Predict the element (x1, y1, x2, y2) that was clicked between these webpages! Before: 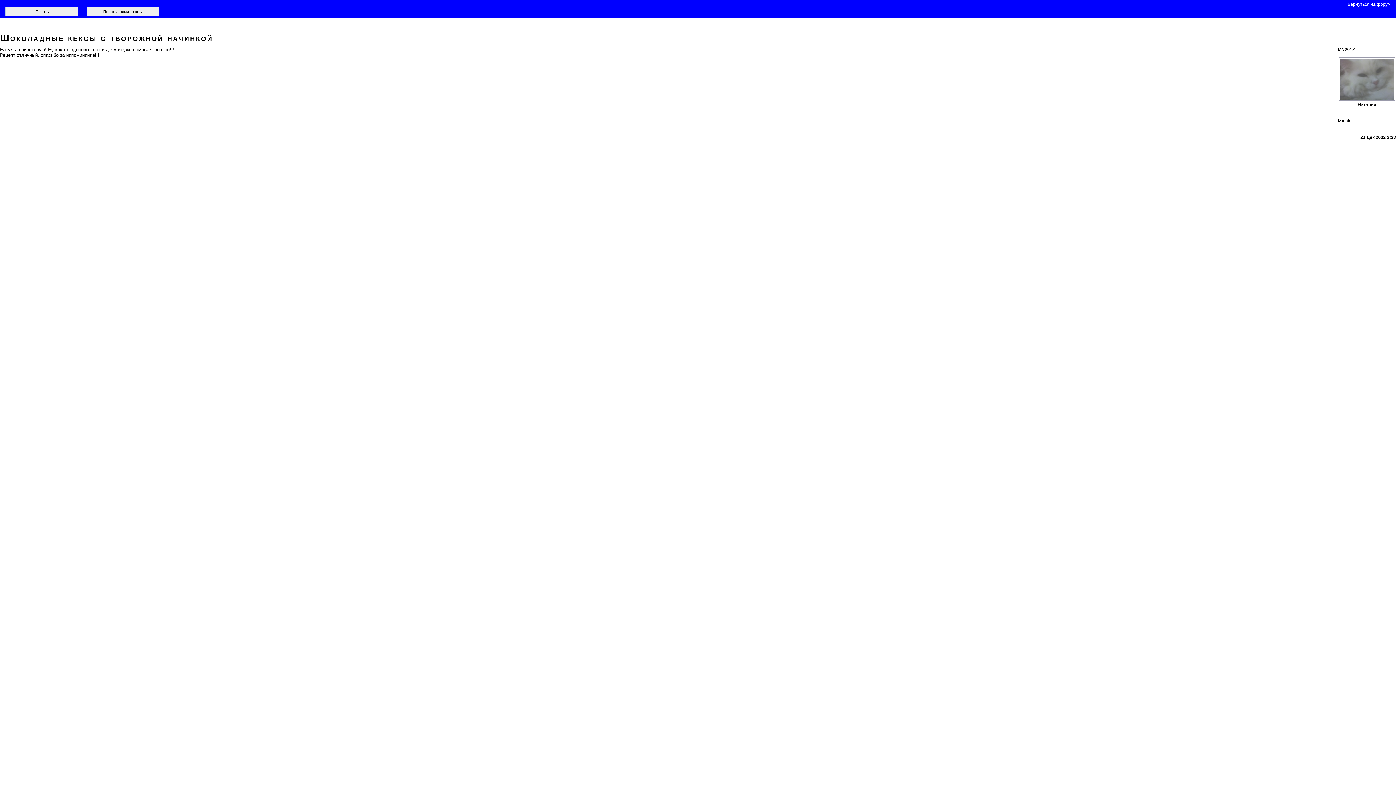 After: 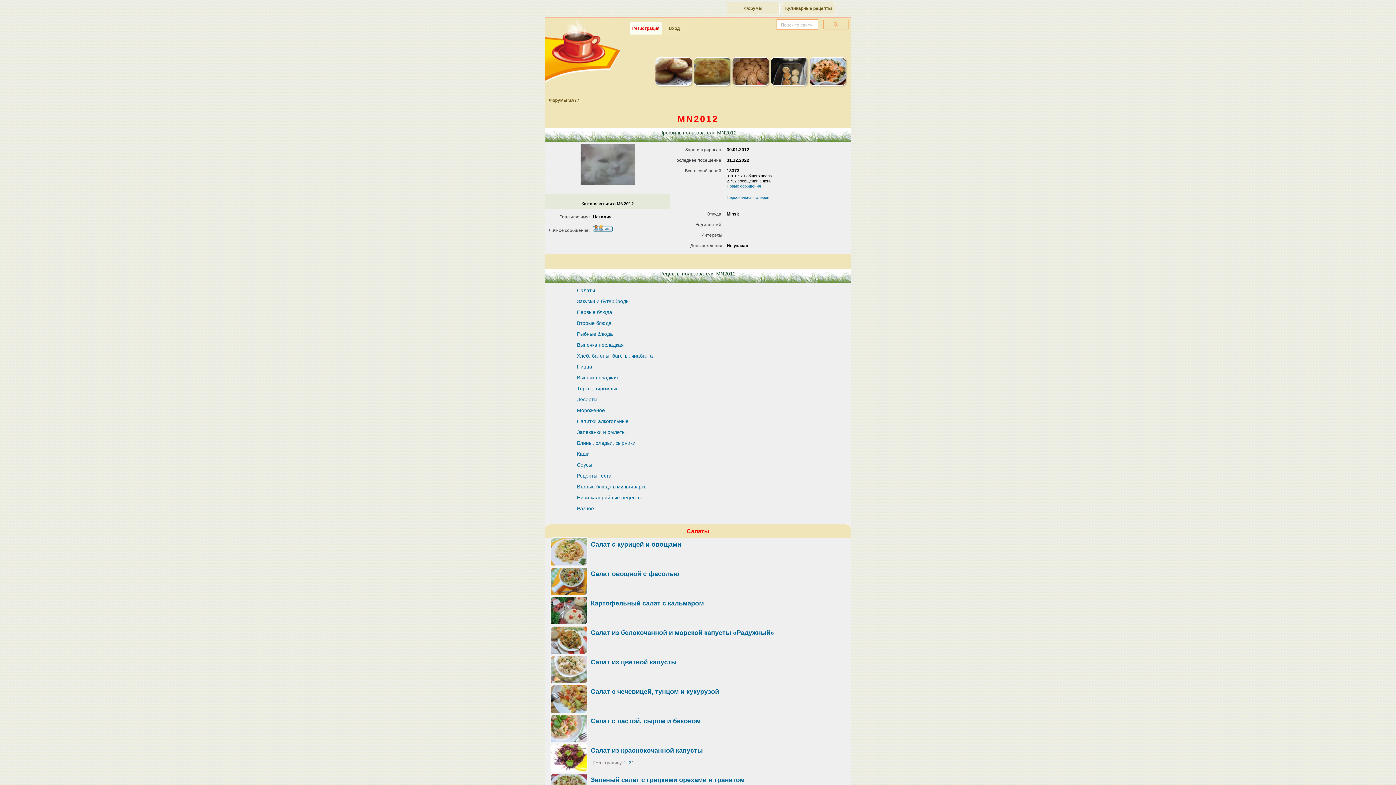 Action: bbox: (1338, 96, 1395, 101)